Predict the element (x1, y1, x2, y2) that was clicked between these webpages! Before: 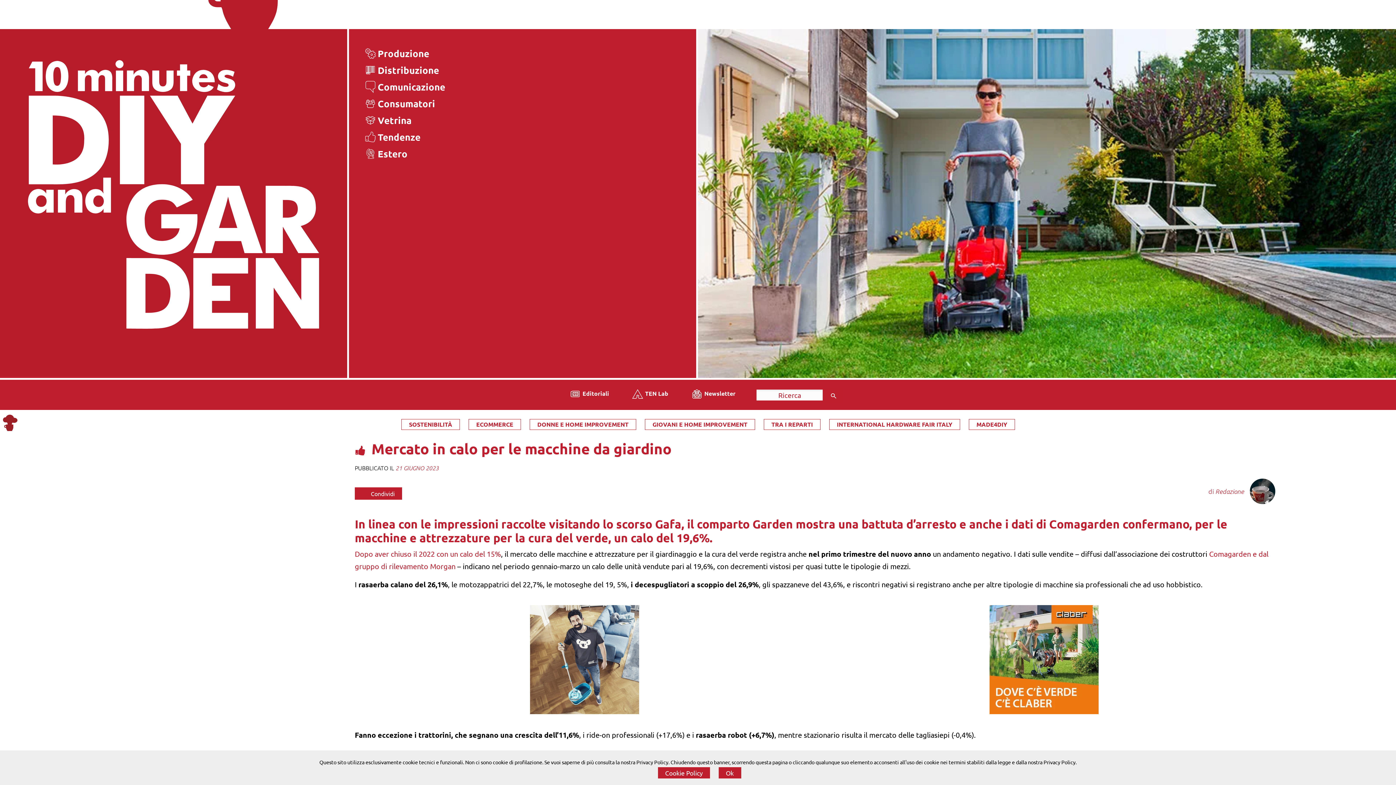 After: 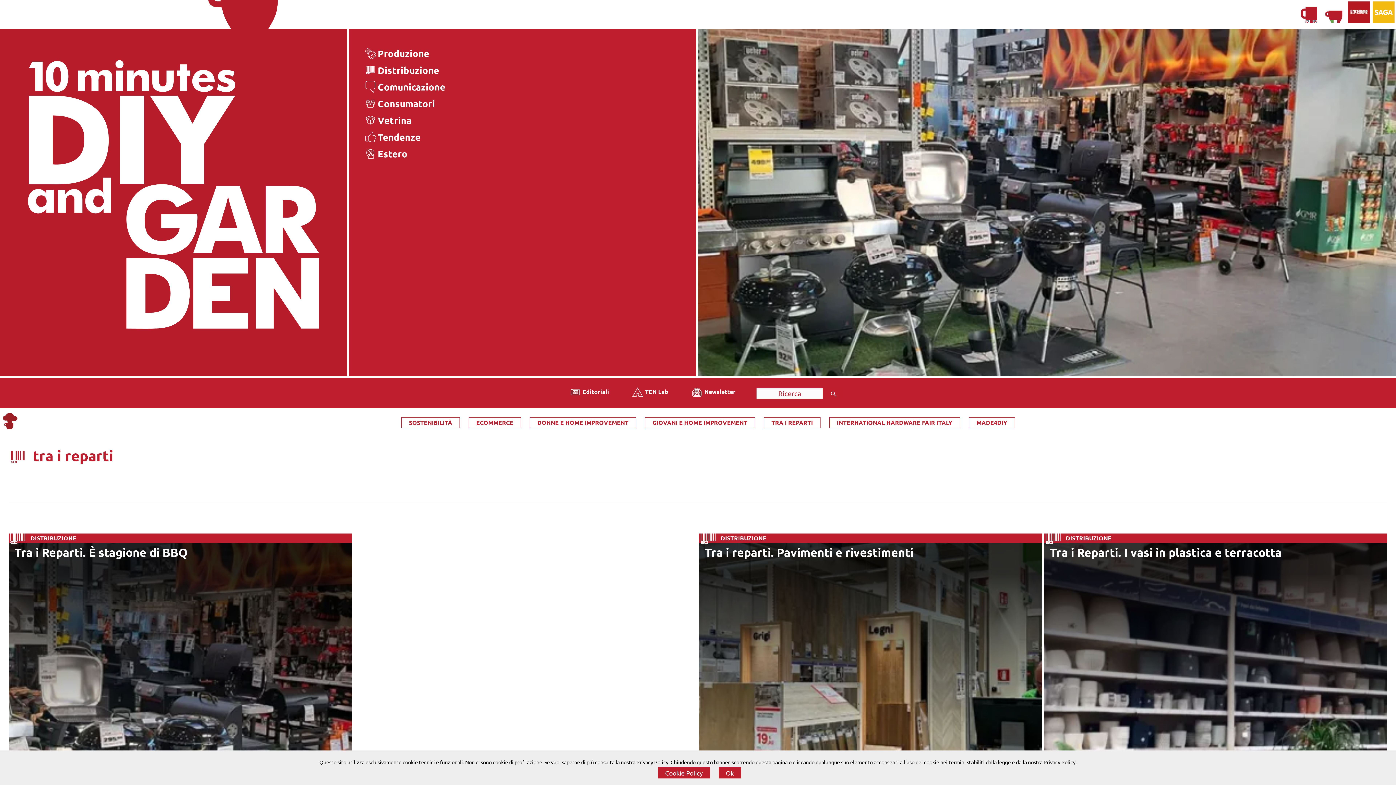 Action: bbox: (764, 419, 820, 430) label: TRA I REPARTI